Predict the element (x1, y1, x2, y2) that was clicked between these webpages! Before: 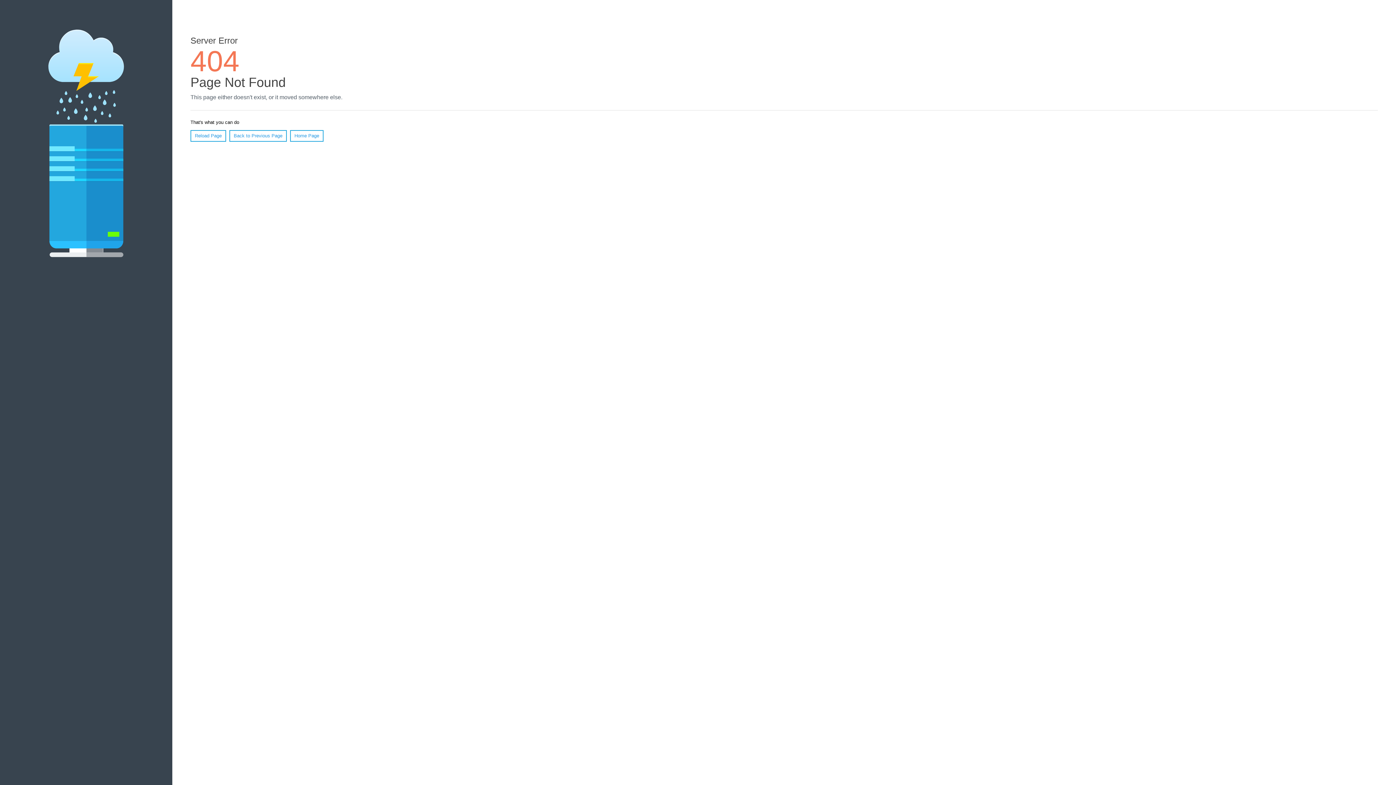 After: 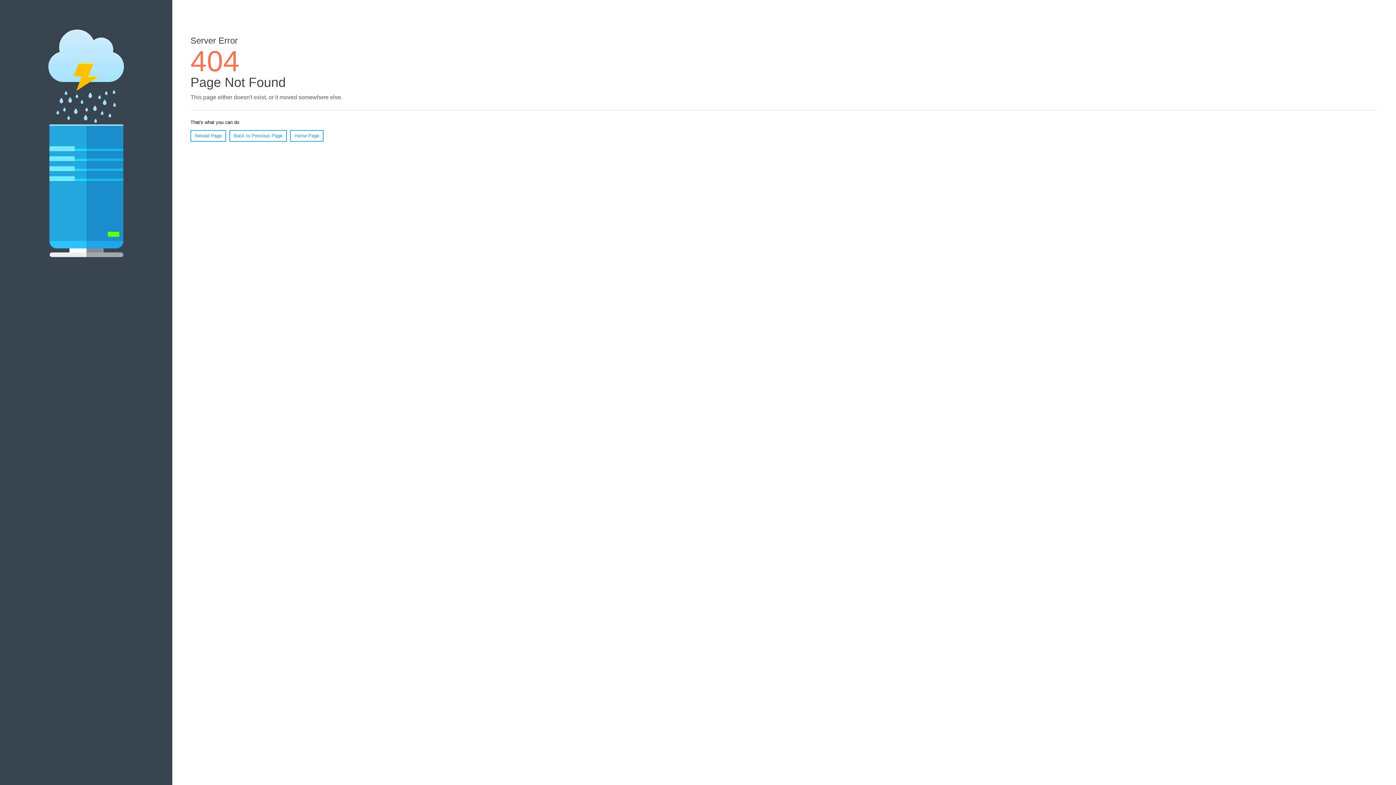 Action: bbox: (190, 130, 226, 141) label: Reload Page